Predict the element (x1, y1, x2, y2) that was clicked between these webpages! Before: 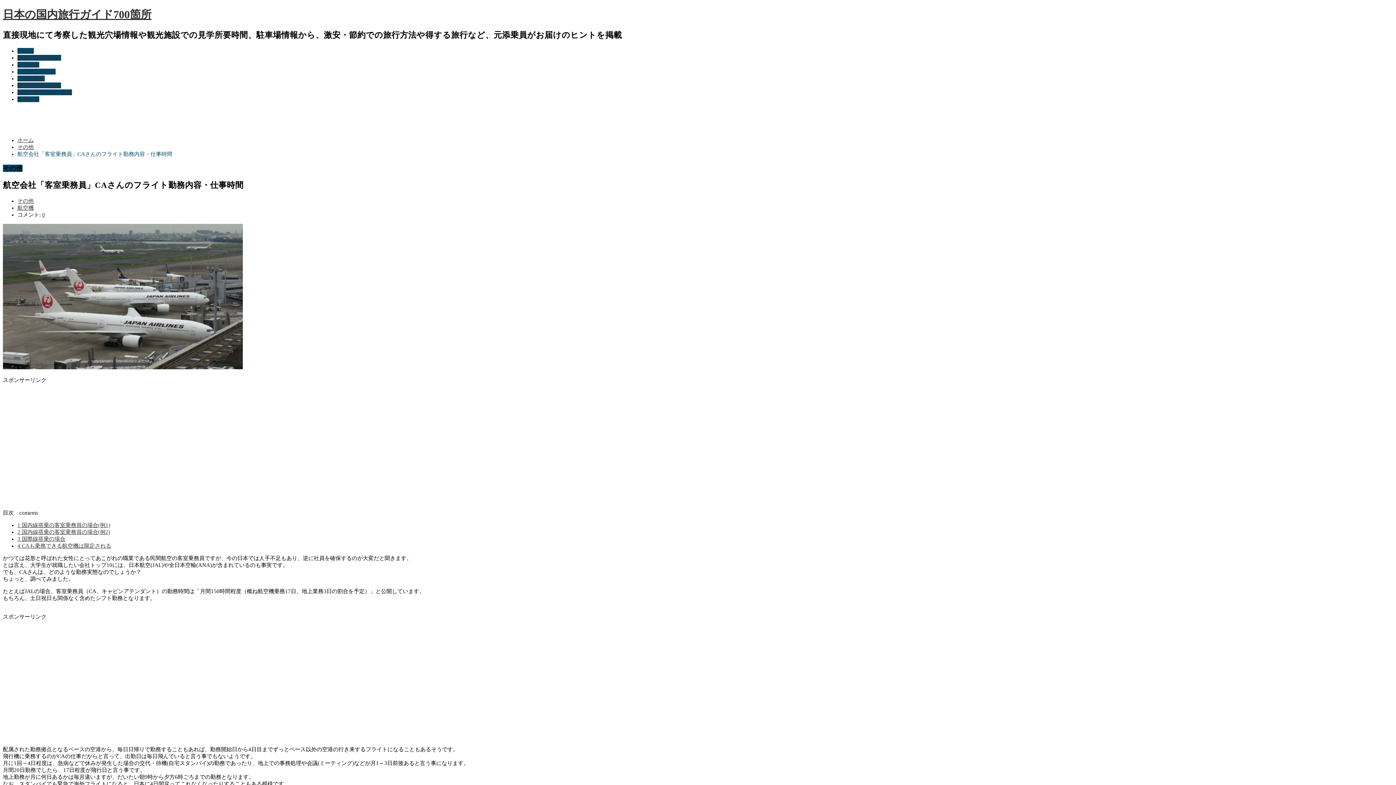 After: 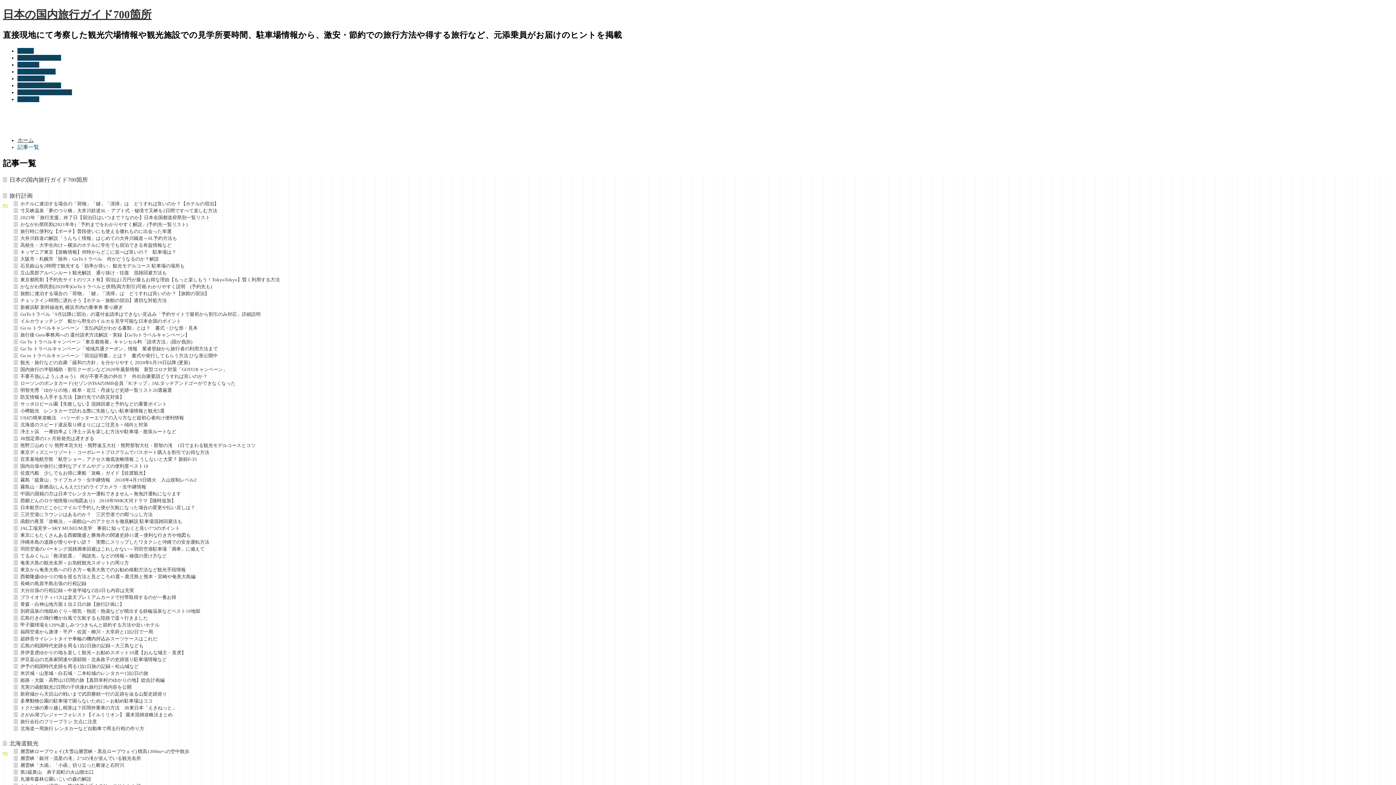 Action: bbox: (17, 96, 39, 102) label: 記事一覧